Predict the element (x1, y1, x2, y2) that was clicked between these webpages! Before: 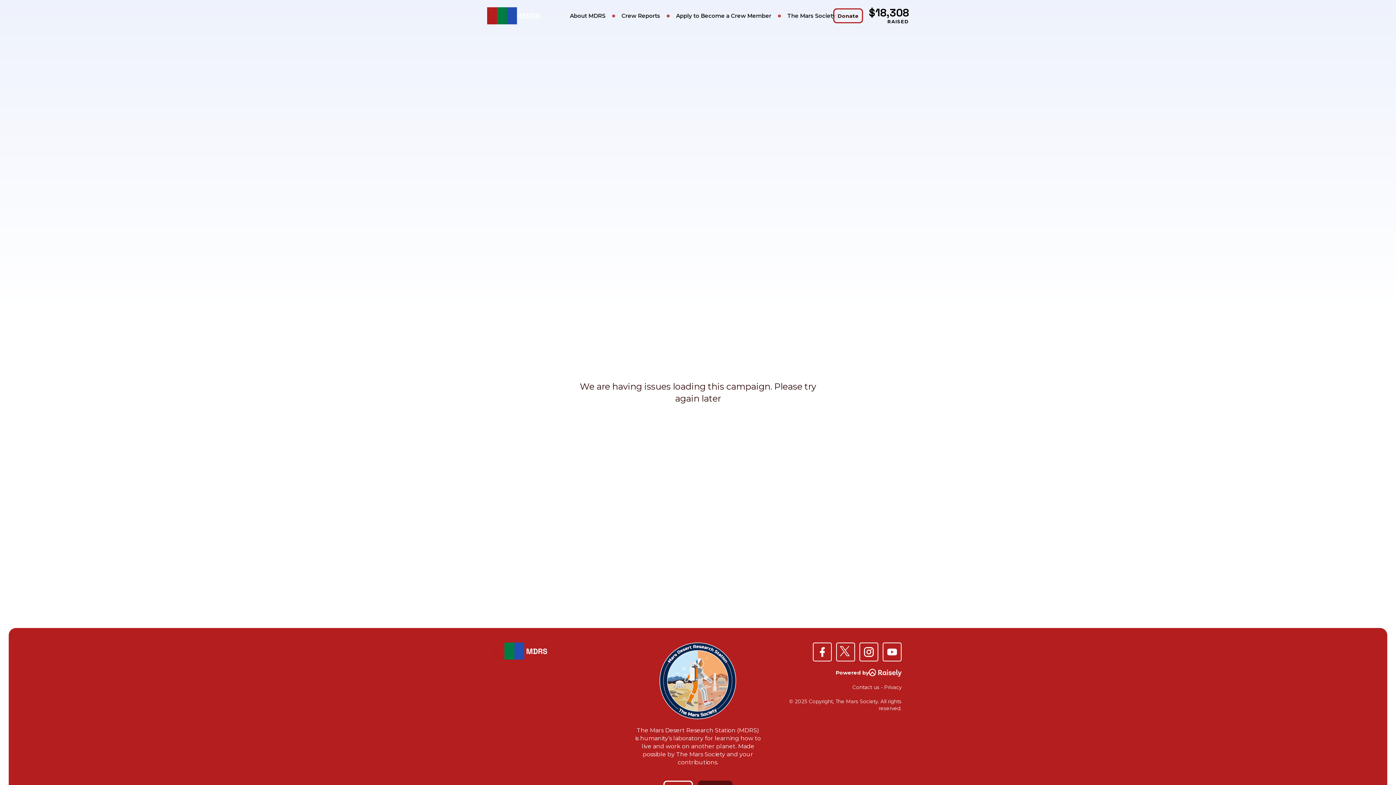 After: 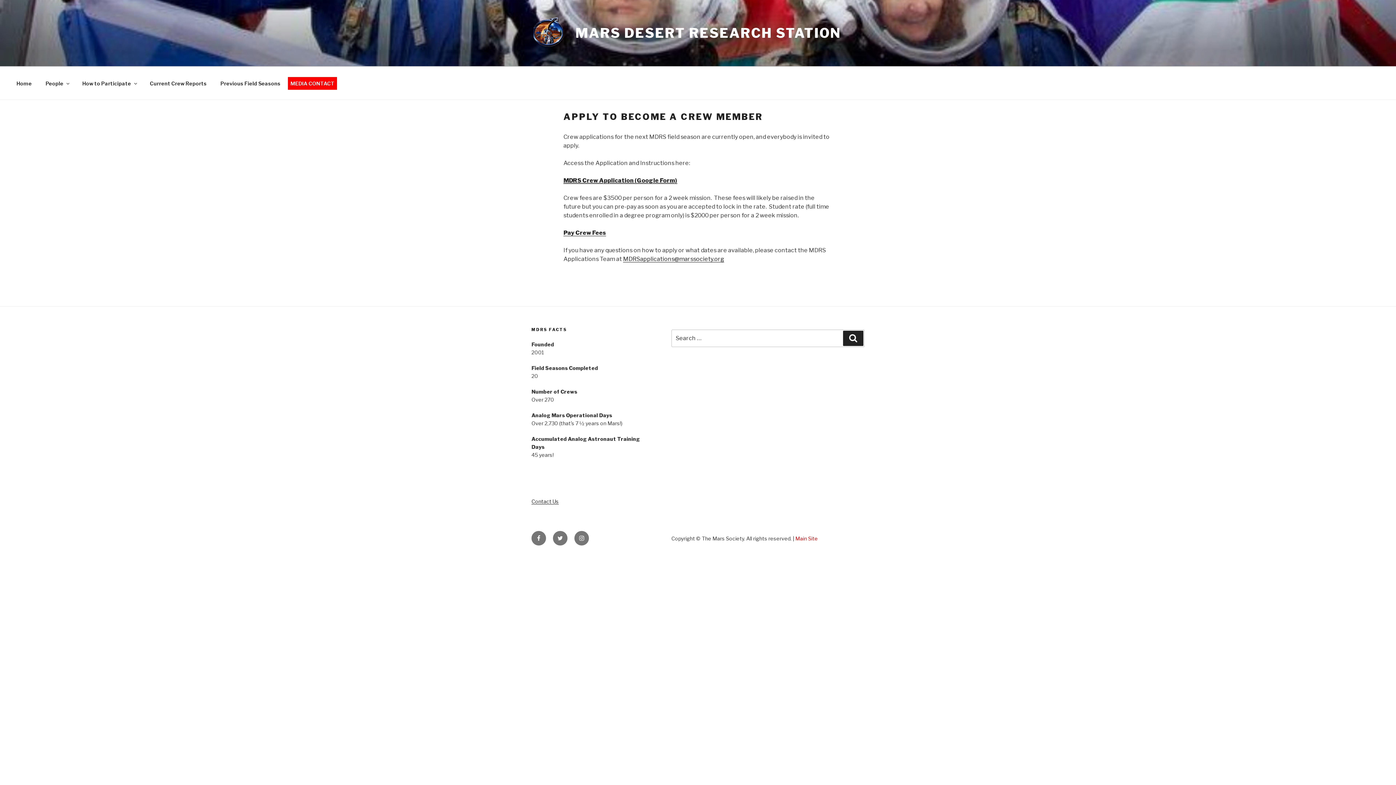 Action: bbox: (671, 10, 775, 21) label: Apply to Become a Crew Member